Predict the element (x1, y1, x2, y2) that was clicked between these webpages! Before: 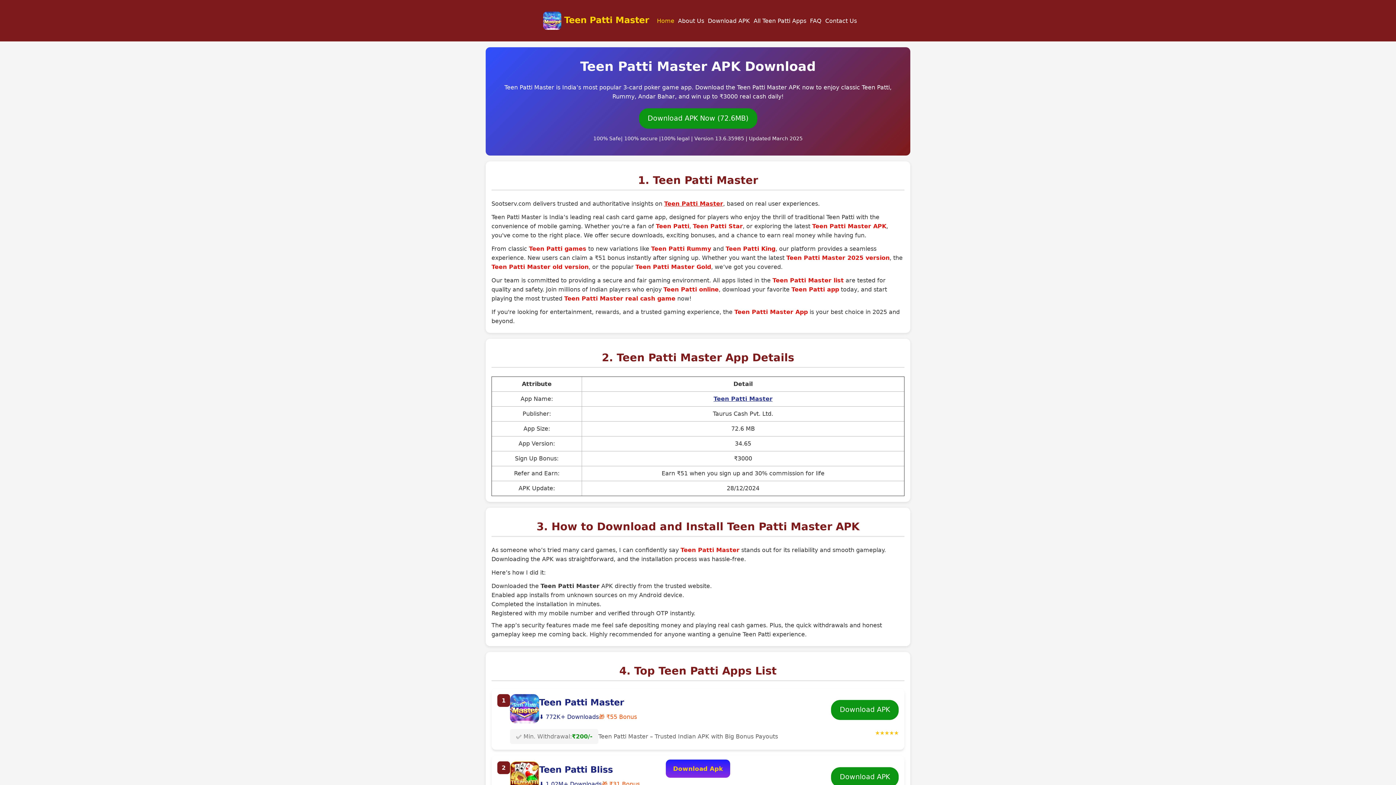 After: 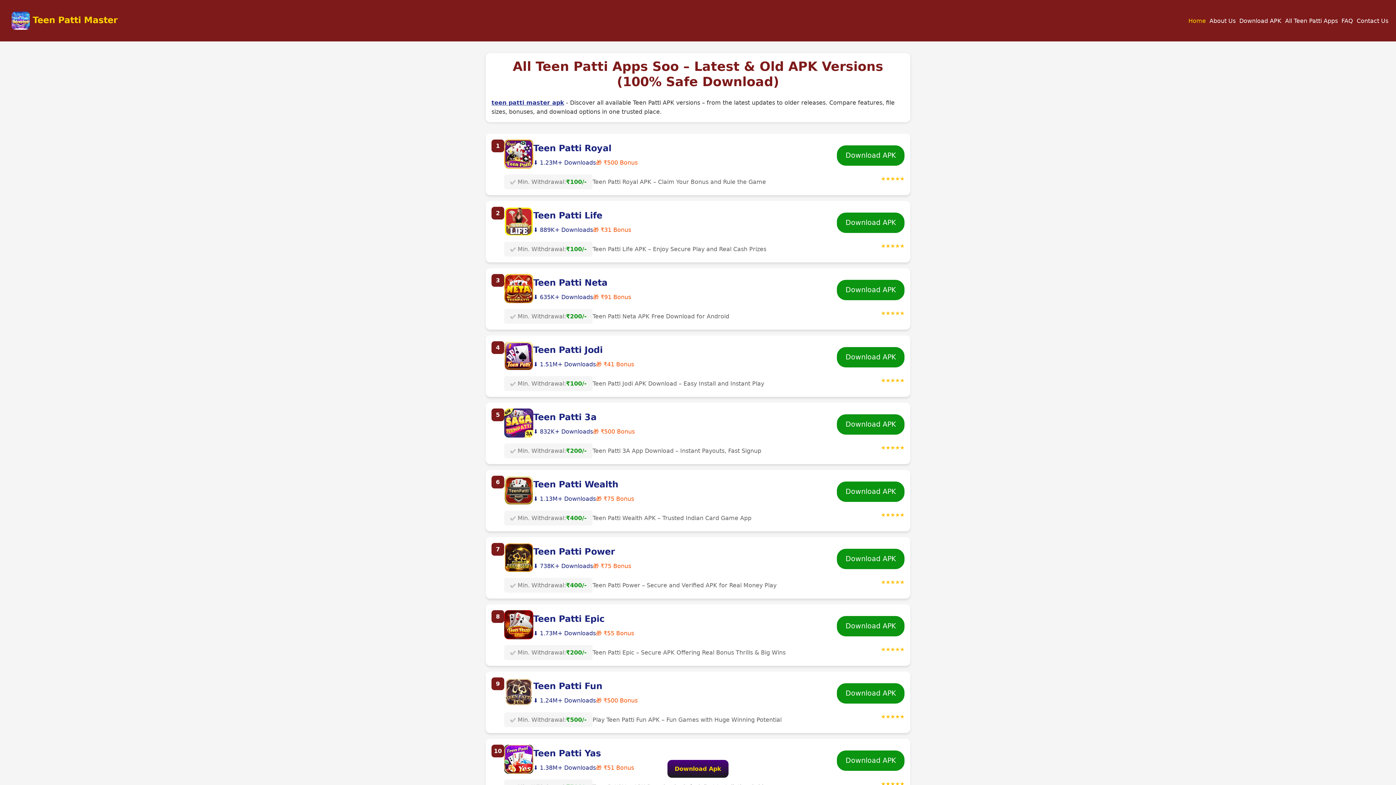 Action: label: All Teen Patti Apps bbox: (752, 16, 808, 25)